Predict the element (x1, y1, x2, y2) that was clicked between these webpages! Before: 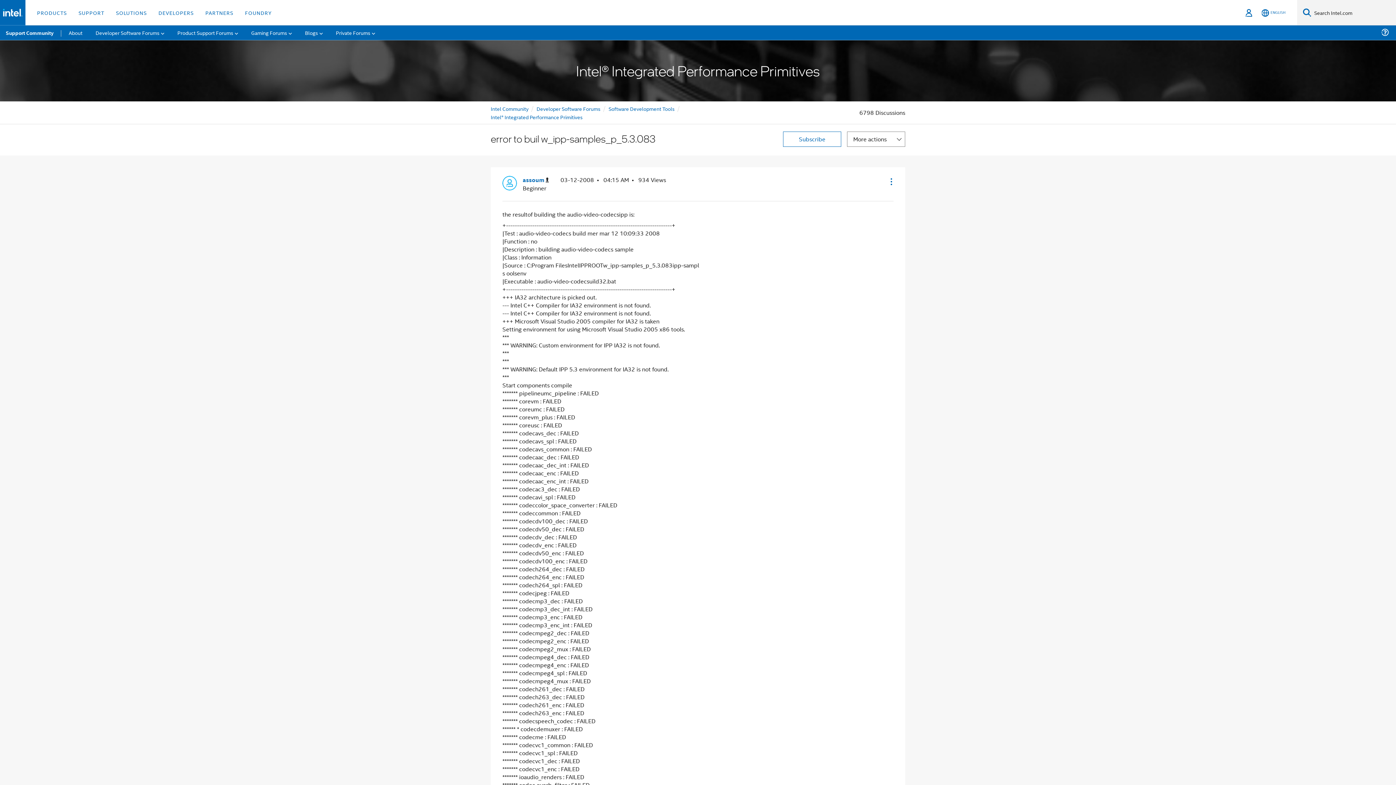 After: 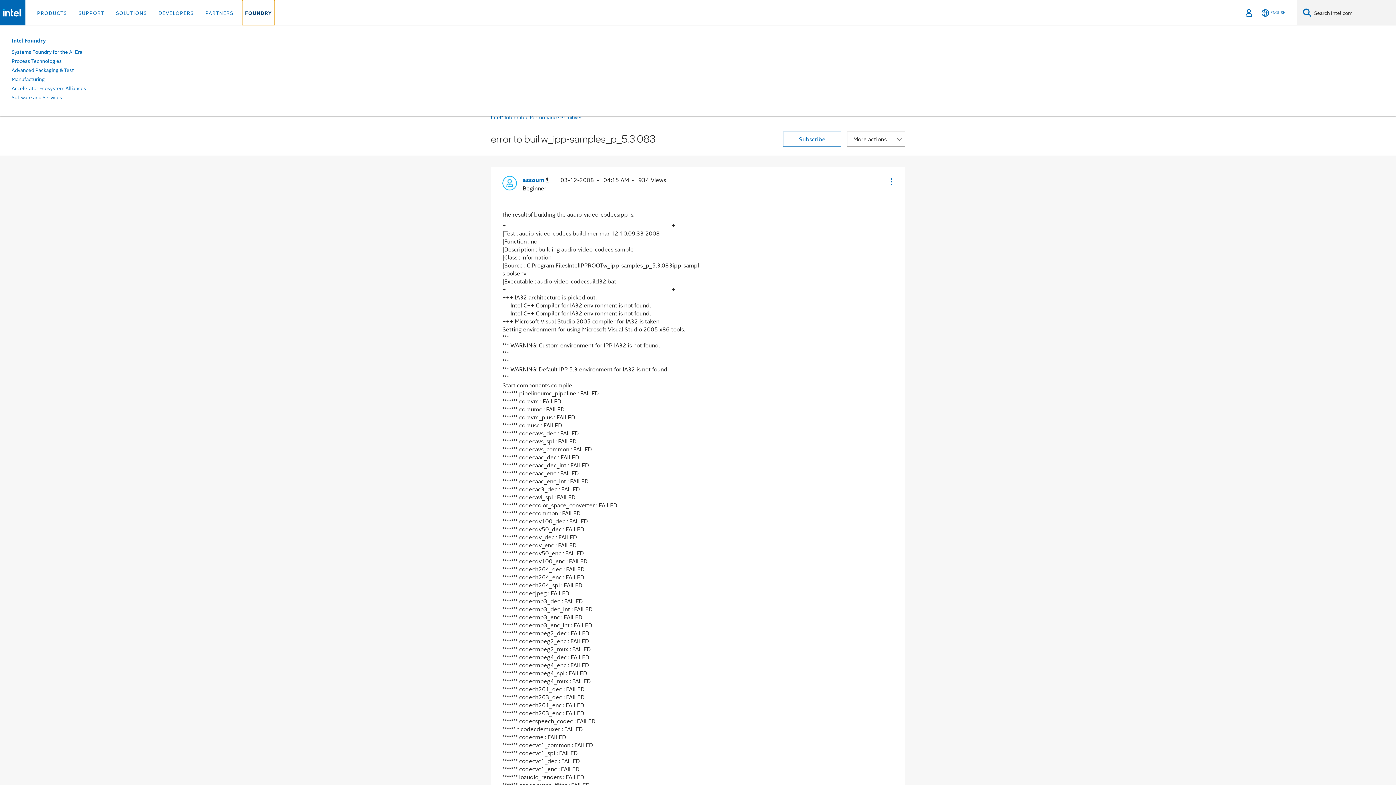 Action: label: FOUNDRY bbox: (242, 0, 274, 25)